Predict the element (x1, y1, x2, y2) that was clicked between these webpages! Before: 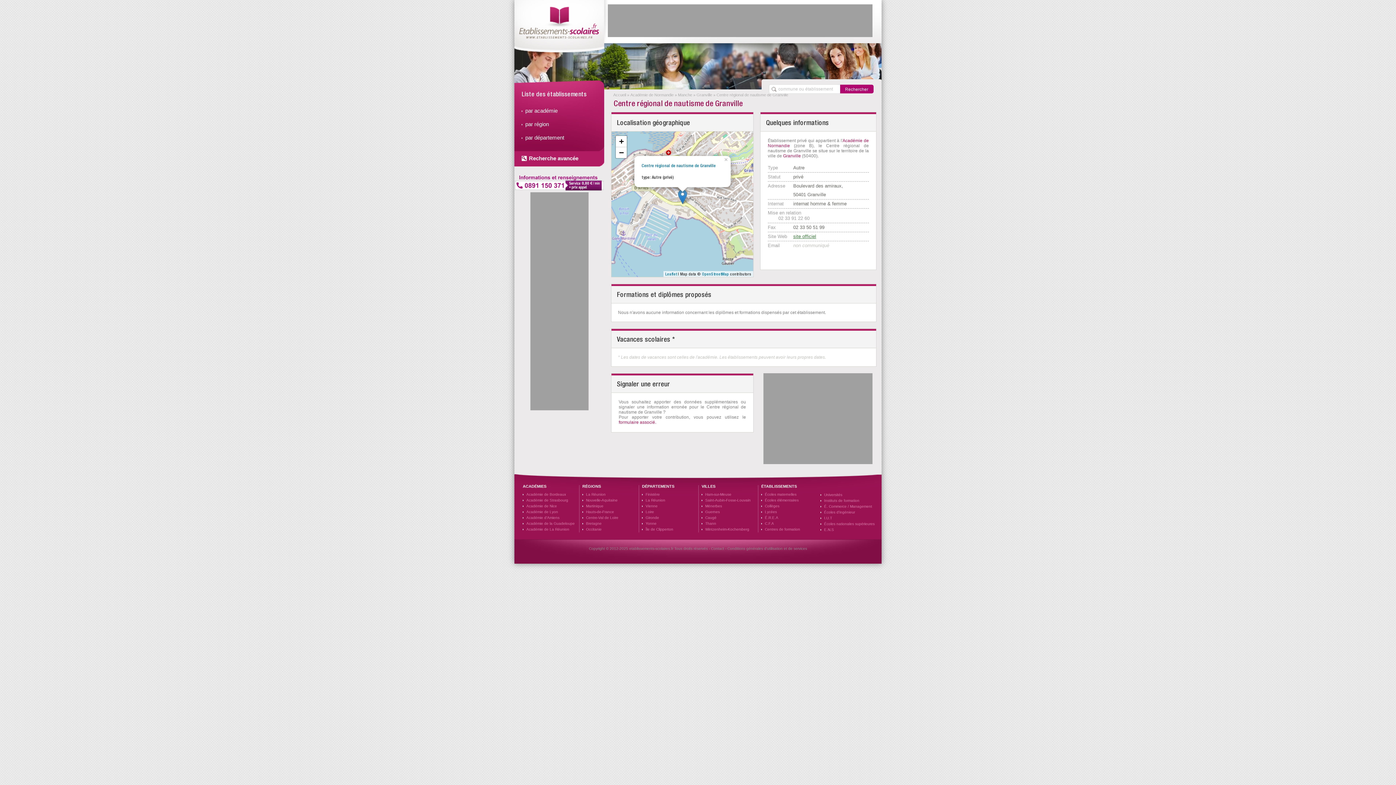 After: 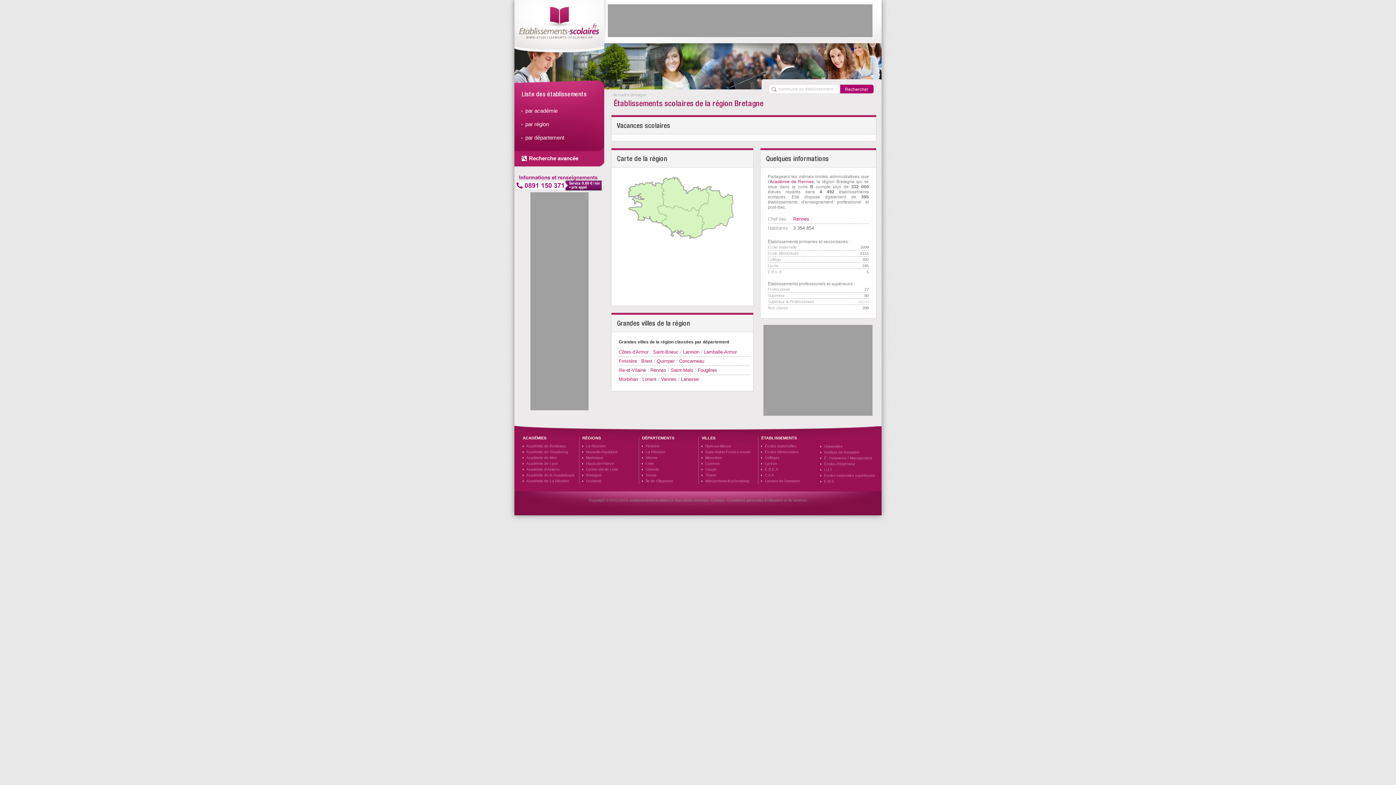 Action: bbox: (586, 521, 601, 525) label: Bretagne